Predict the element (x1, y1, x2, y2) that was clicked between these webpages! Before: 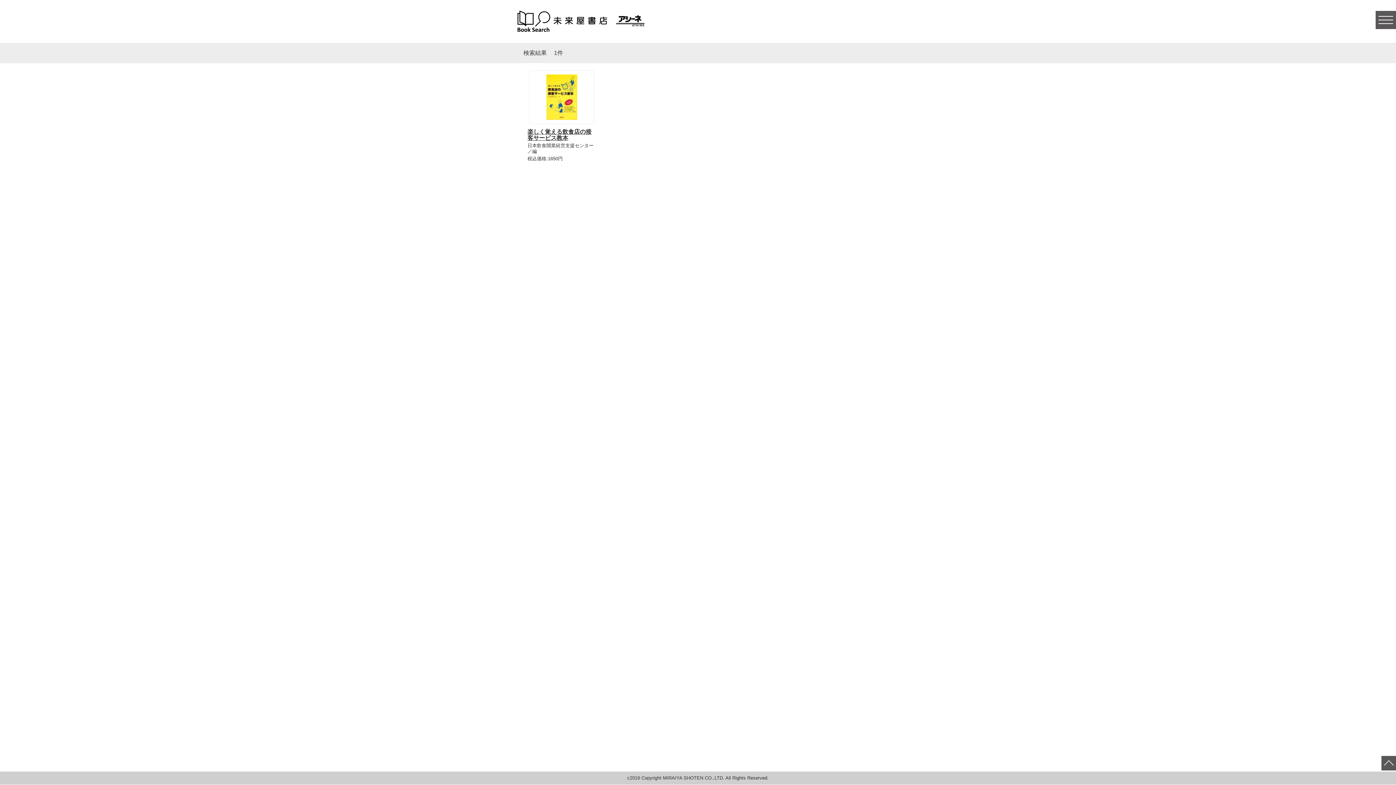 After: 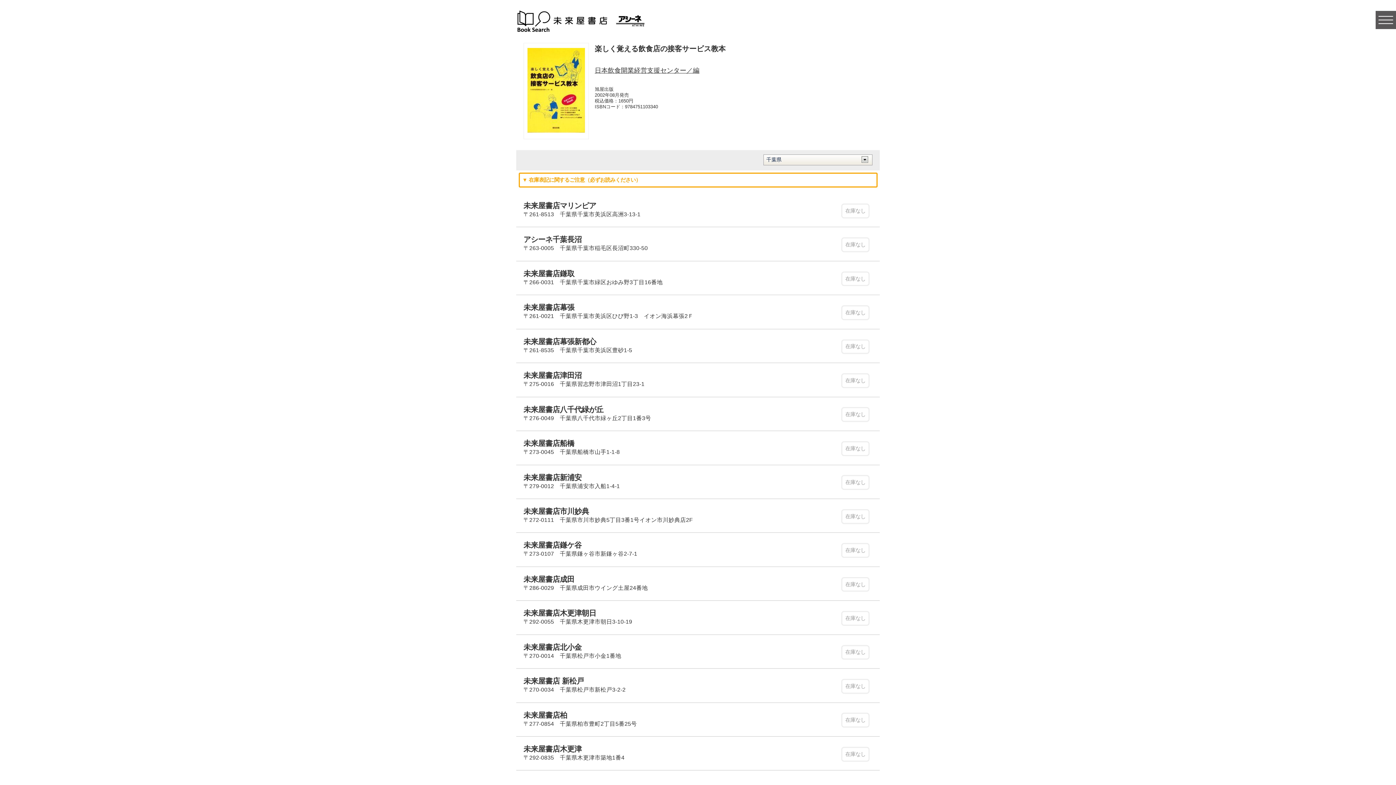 Action: bbox: (533, 74, 590, 120)